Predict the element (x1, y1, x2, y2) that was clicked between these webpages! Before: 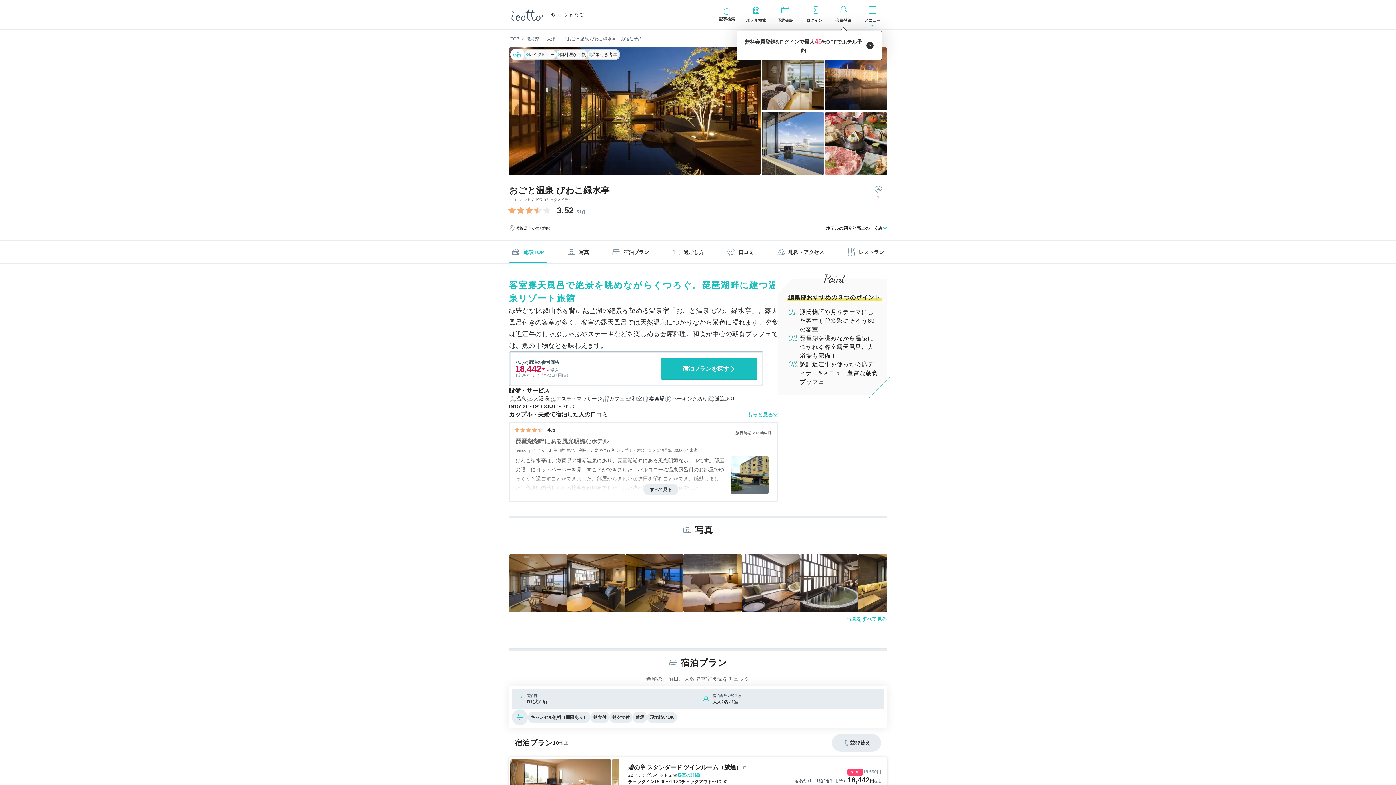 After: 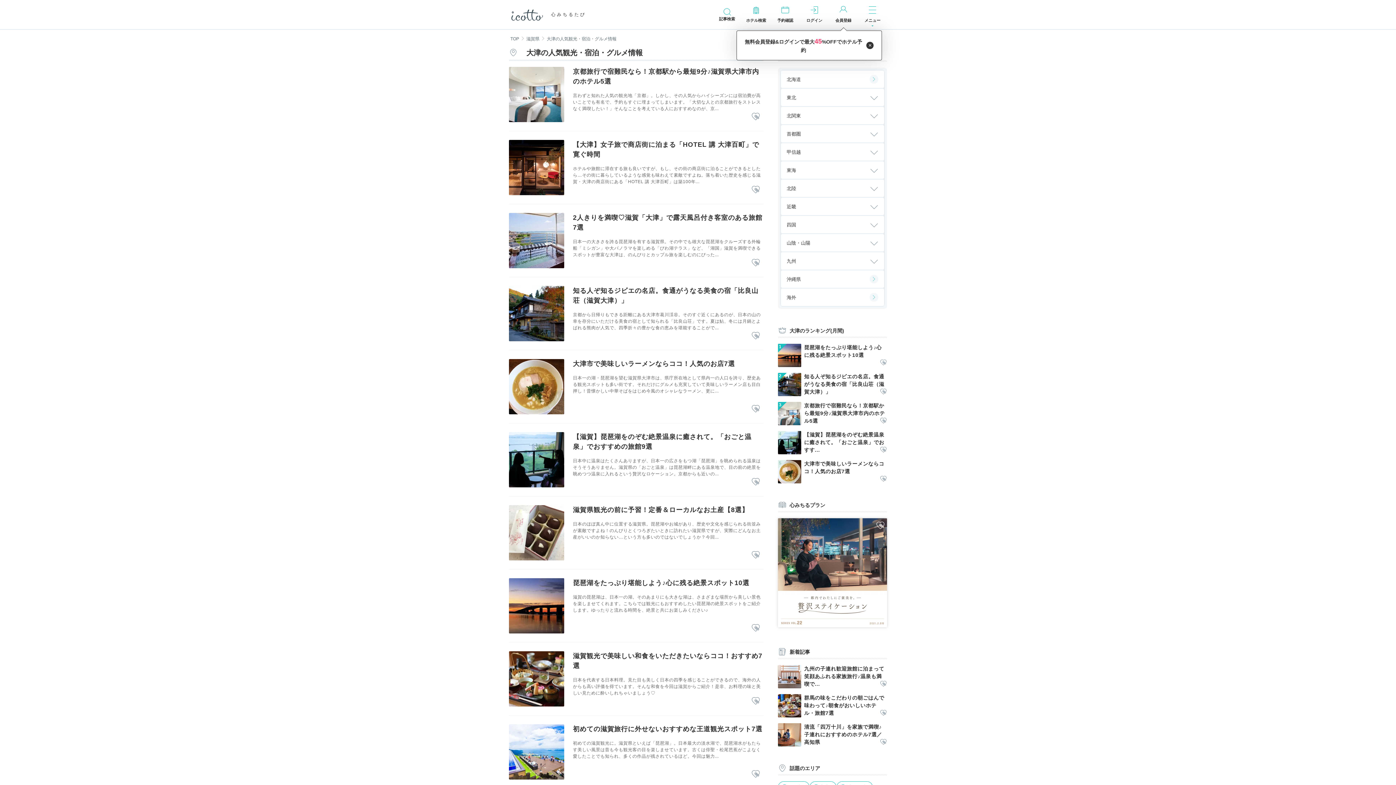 Action: bbox: (546, 36, 555, 41) label: 大津